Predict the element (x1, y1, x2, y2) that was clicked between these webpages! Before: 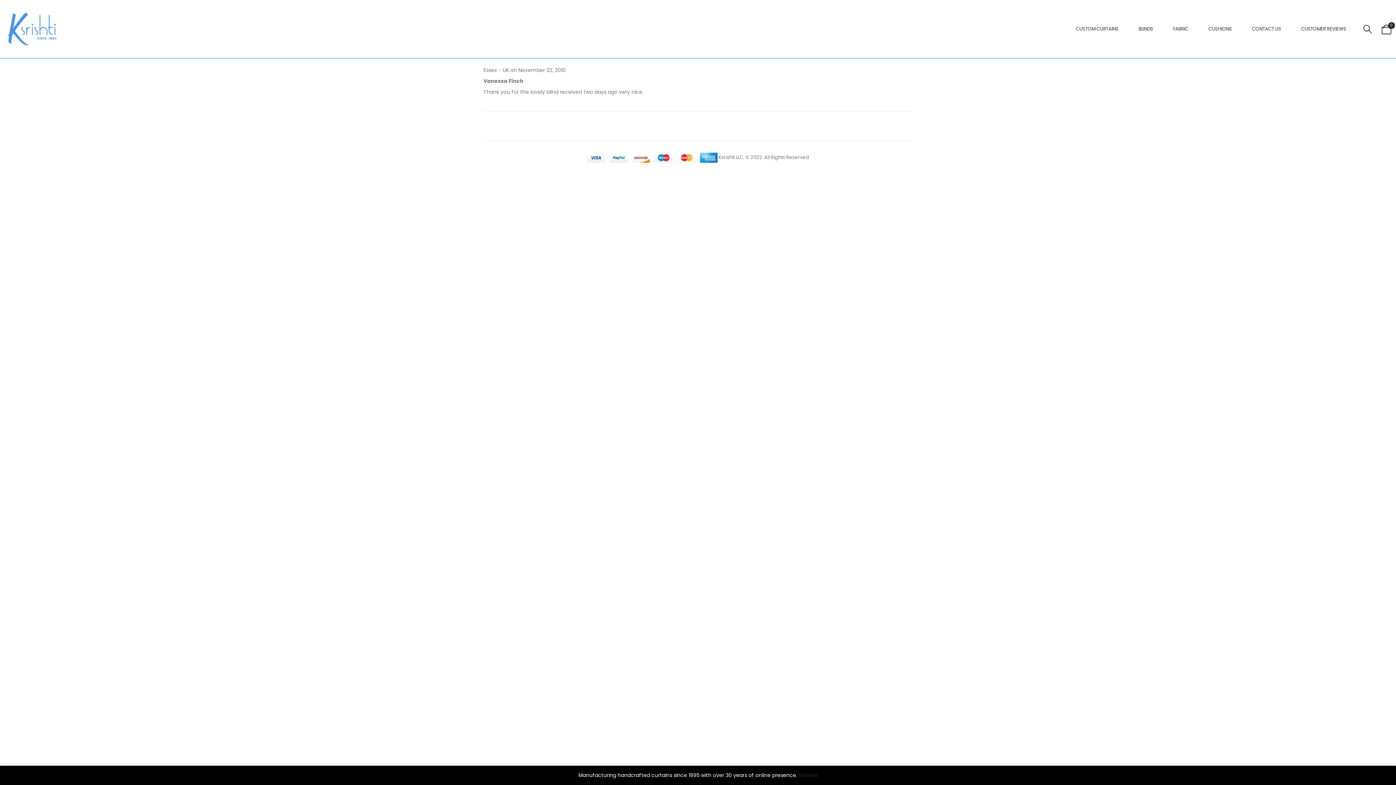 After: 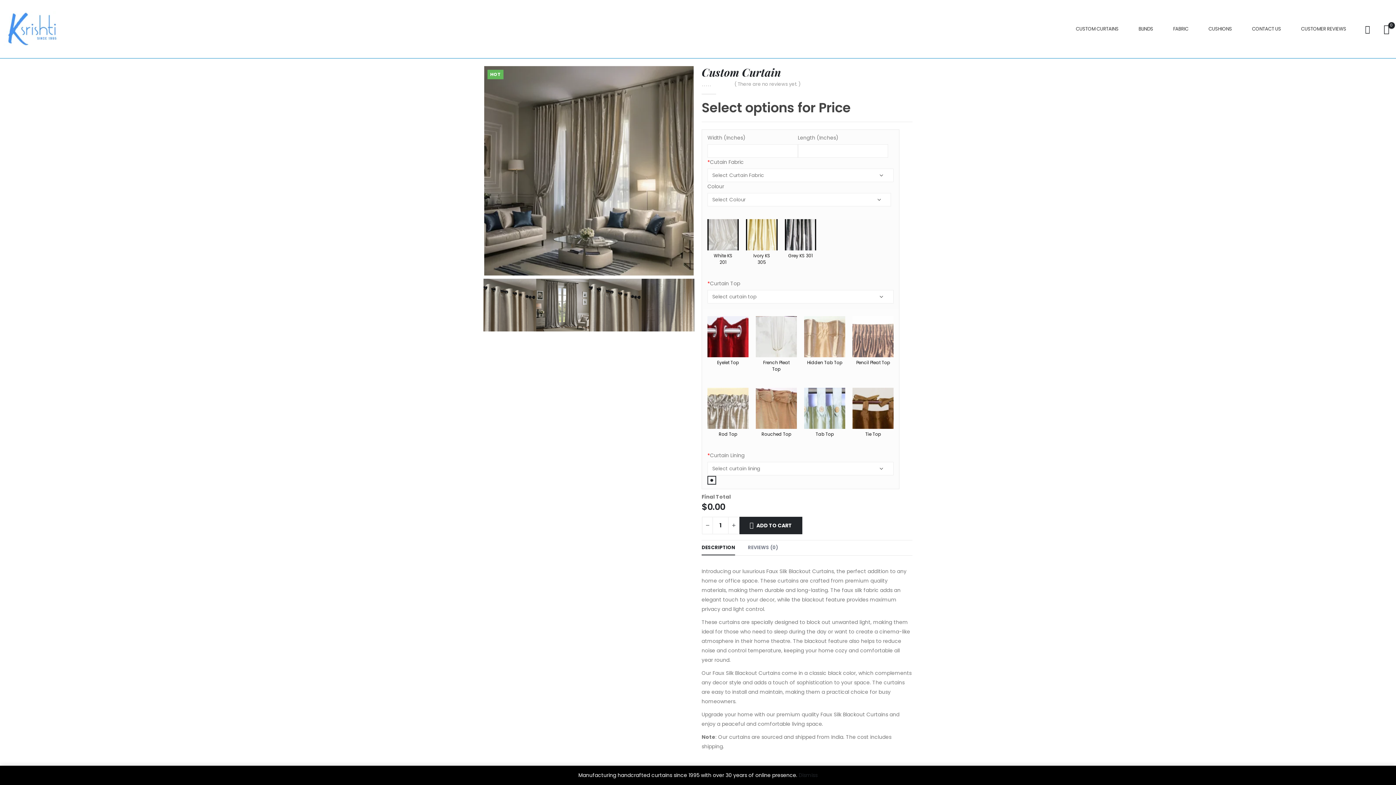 Action: label: CUSTOM CURTAINS bbox: (1066, 18, 1128, 40)